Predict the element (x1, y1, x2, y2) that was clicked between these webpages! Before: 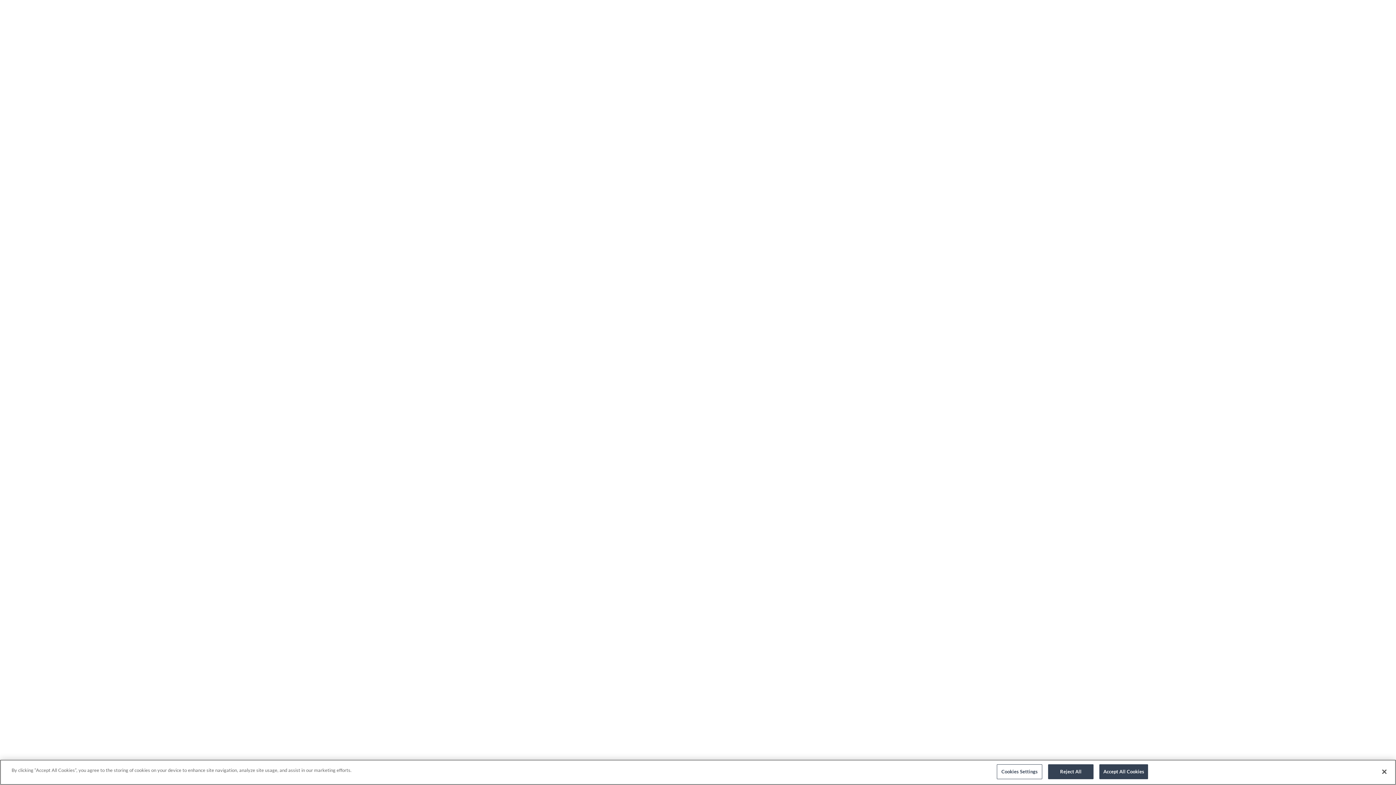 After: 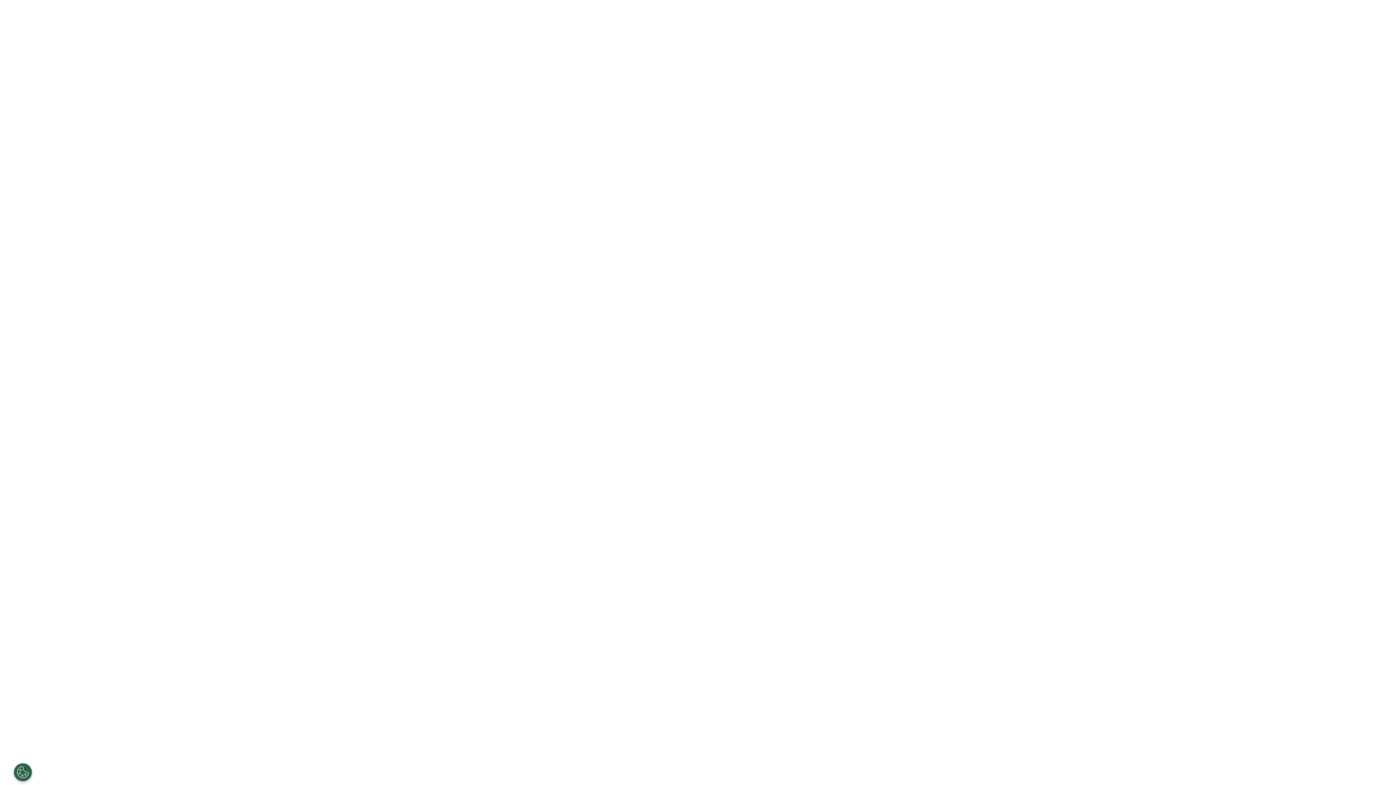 Action: label: Reject All bbox: (1048, 764, 1093, 779)